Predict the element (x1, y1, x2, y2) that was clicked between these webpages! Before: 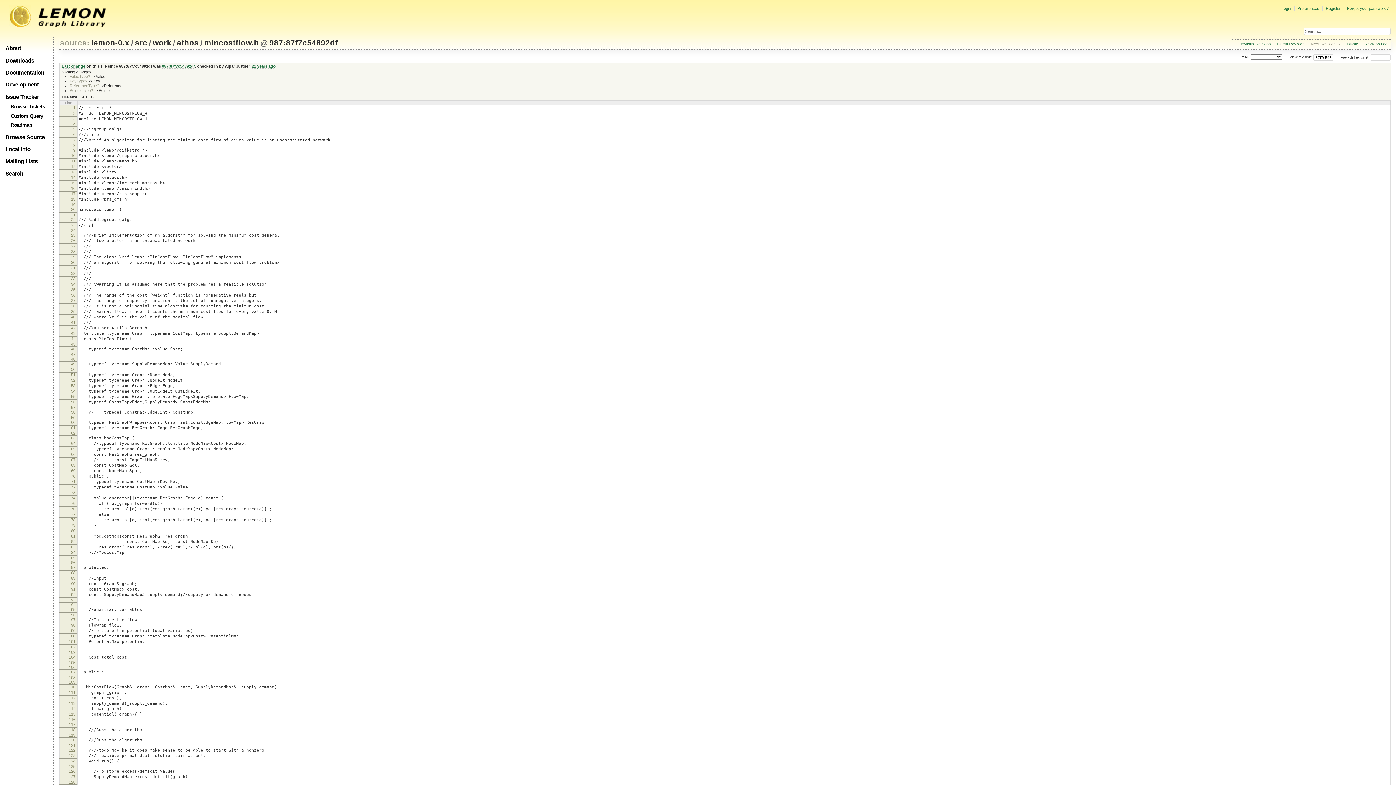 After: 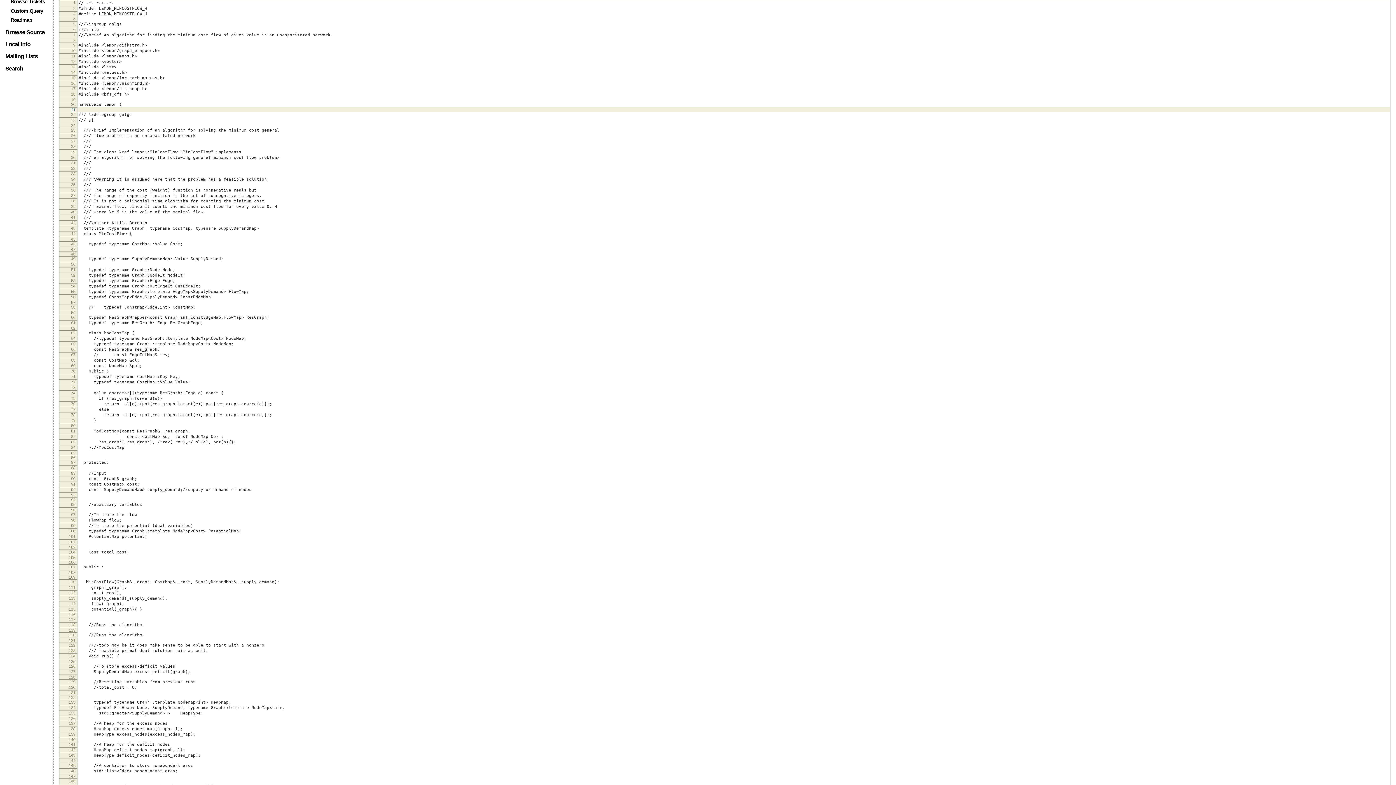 Action: bbox: (73, 105, 75, 109) label: 1